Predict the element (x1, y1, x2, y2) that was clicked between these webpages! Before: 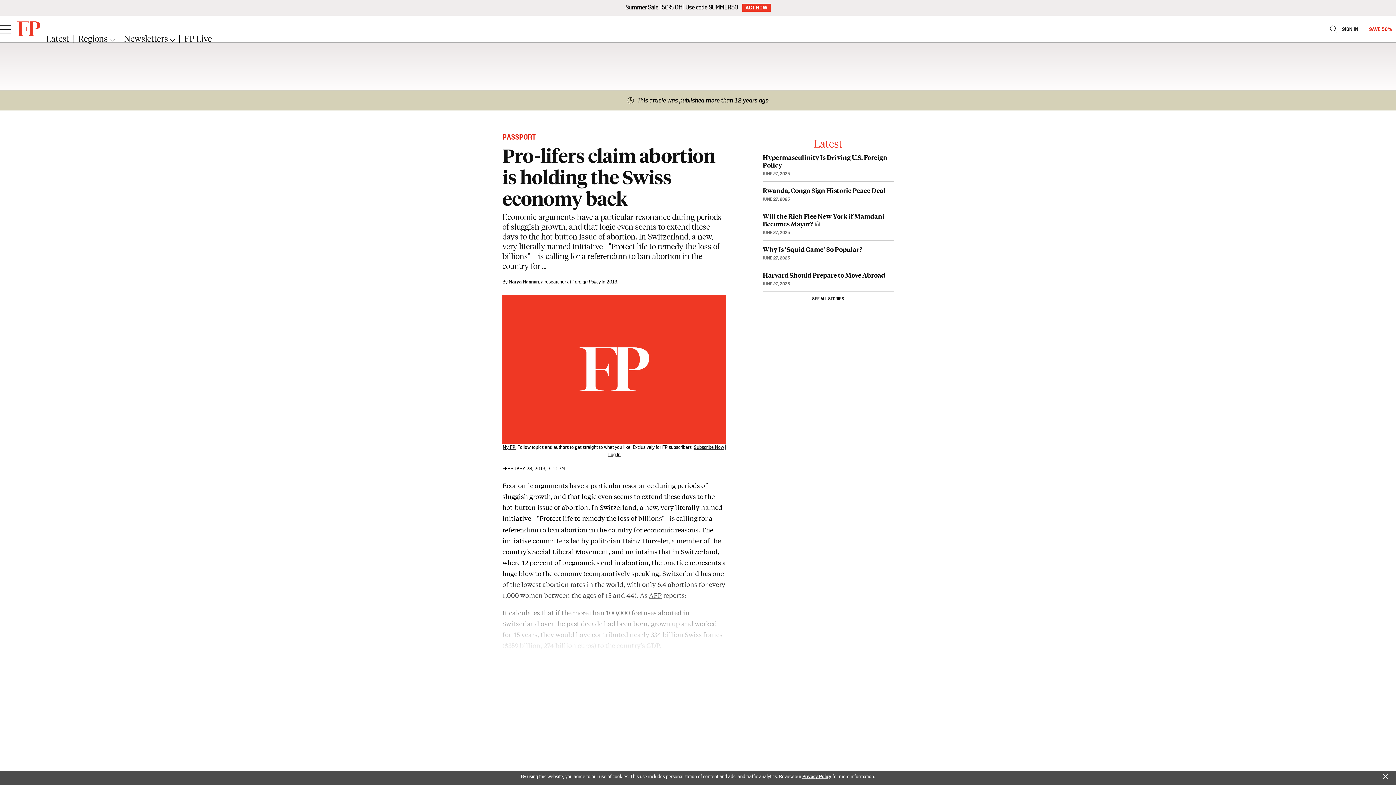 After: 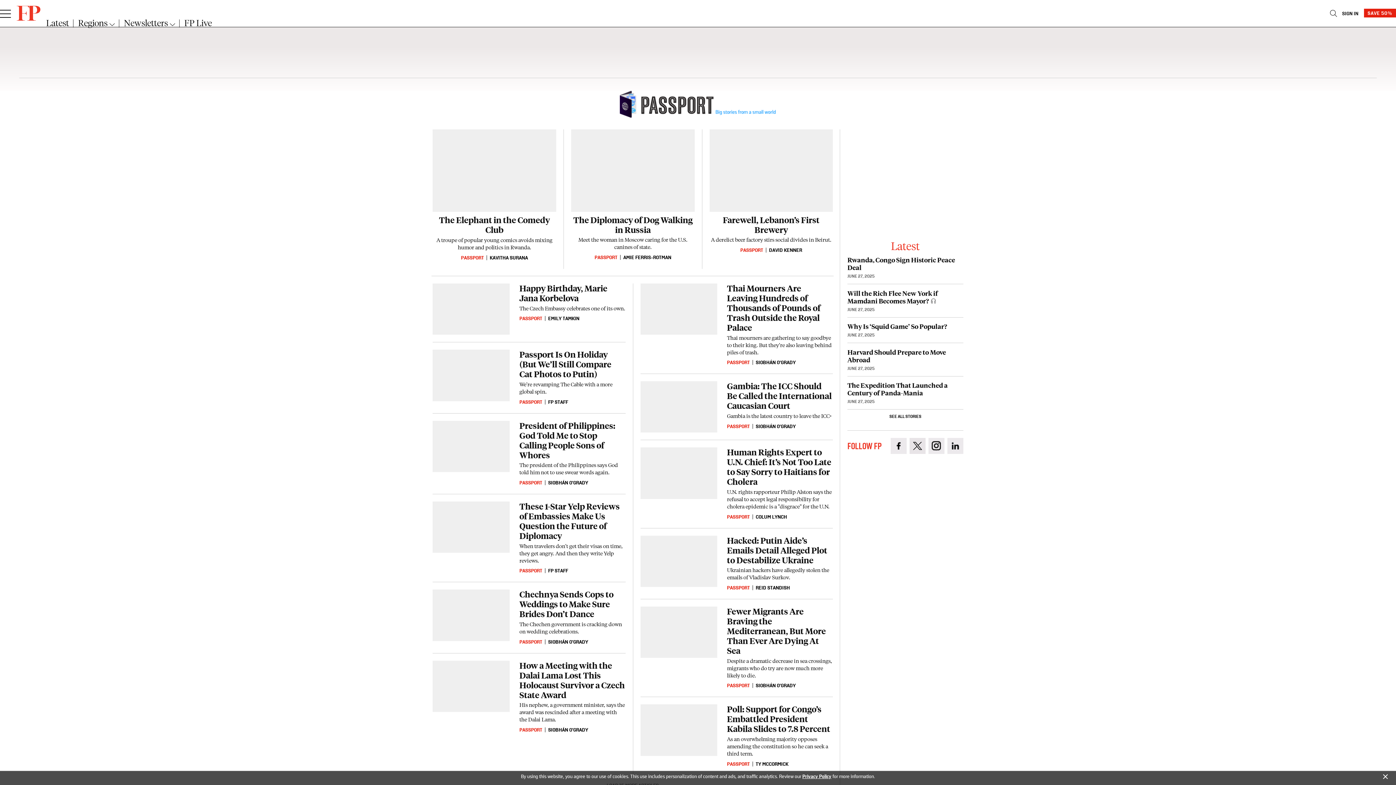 Action: bbox: (502, 234, 536, 245) label: PASSPORT